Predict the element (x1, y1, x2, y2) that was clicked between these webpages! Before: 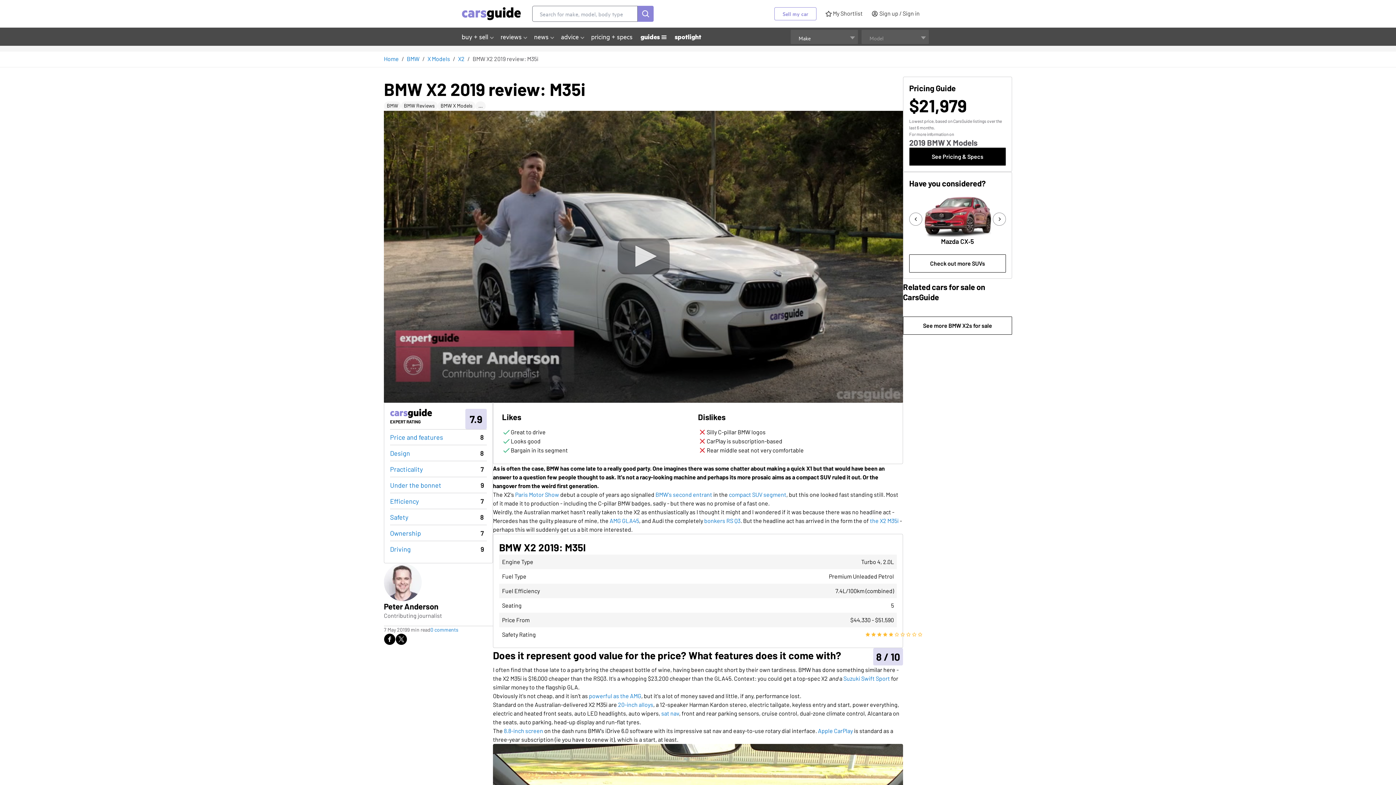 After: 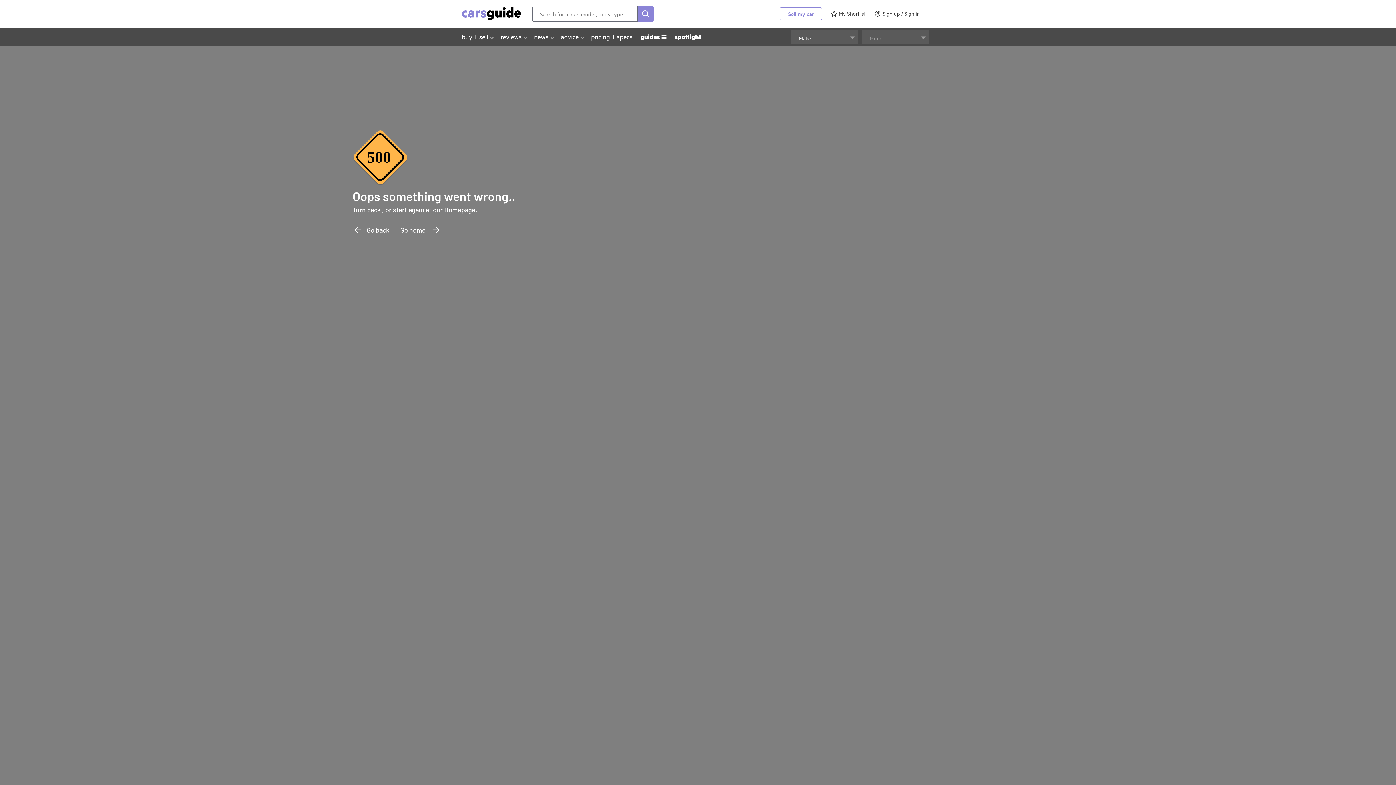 Action: bbox: (381, 52, 401, 65) label: Home